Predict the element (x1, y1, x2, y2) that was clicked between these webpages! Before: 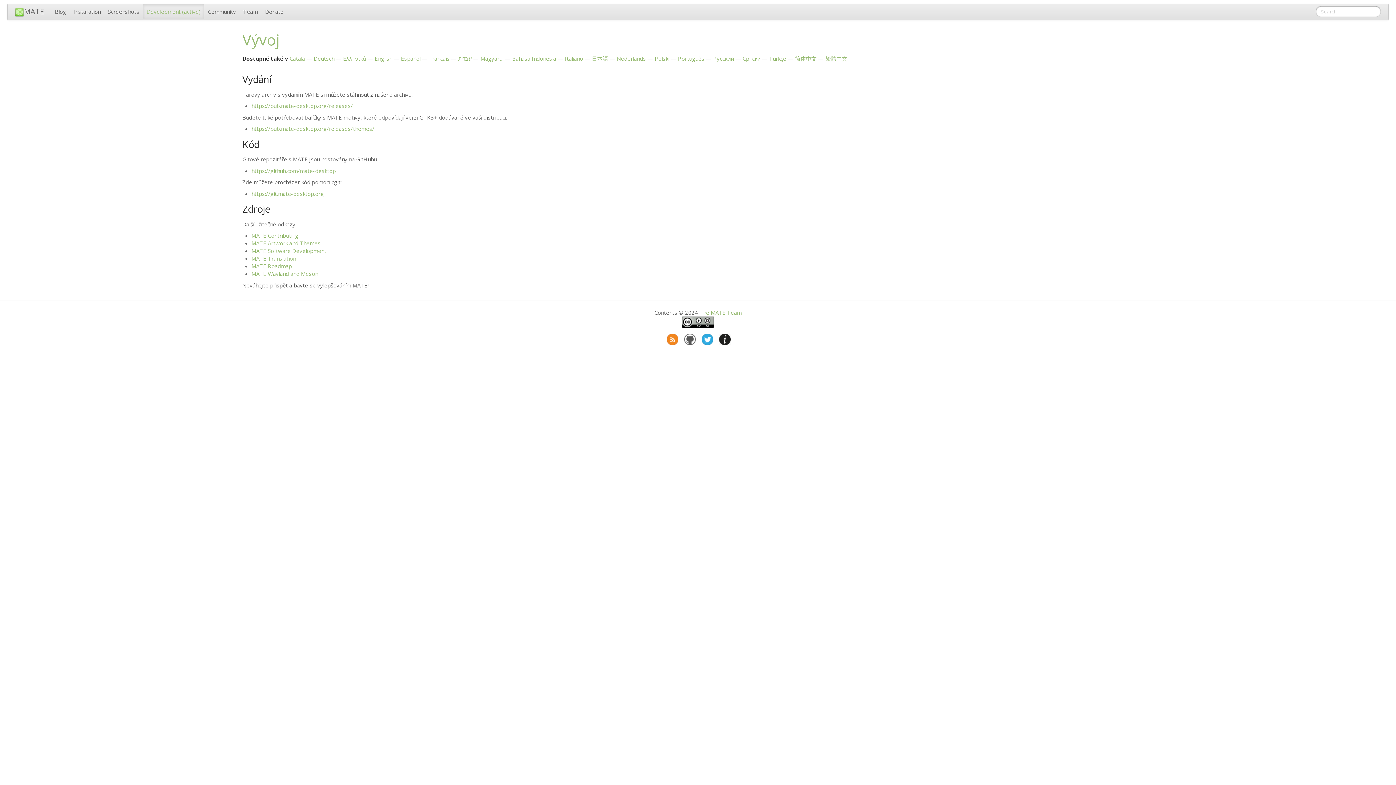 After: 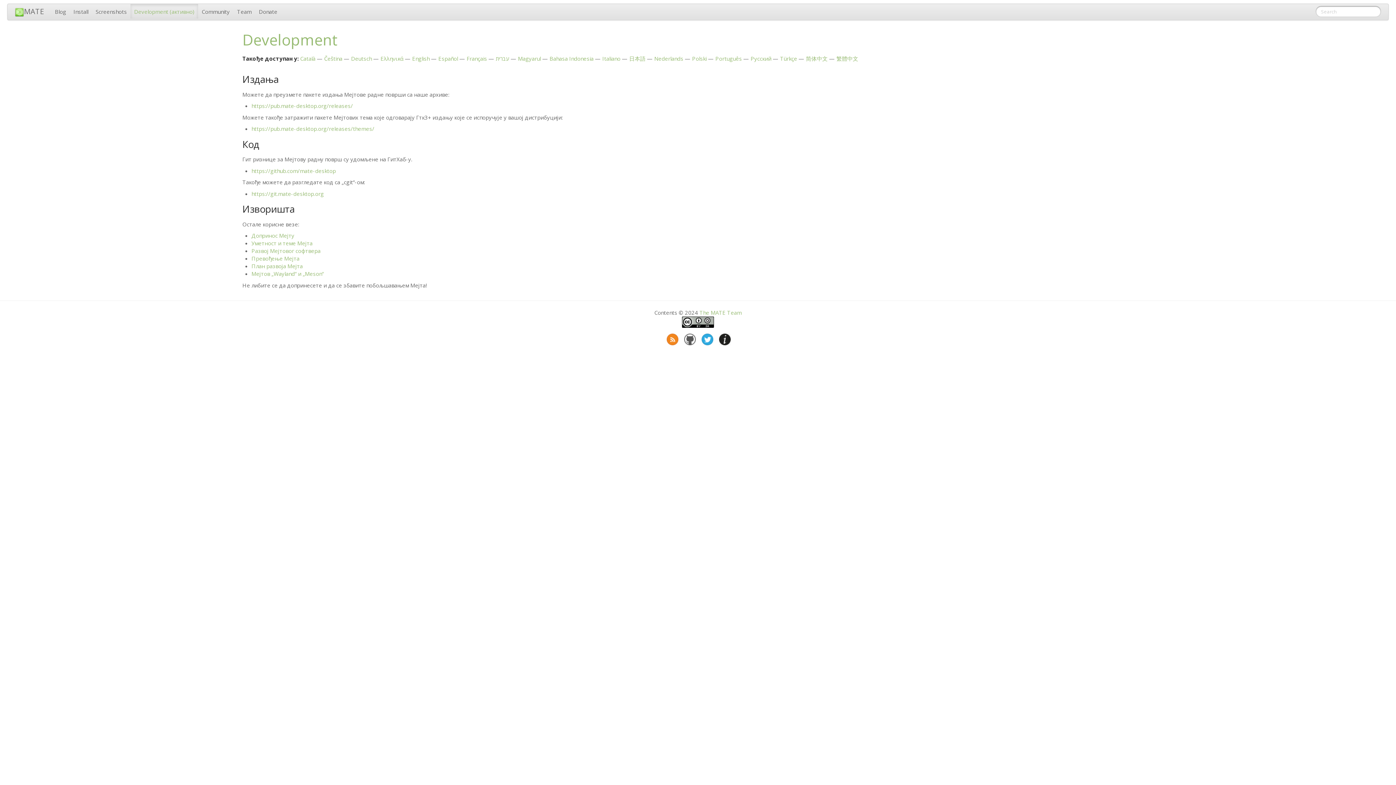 Action: bbox: (742, 54, 760, 62) label: Српски